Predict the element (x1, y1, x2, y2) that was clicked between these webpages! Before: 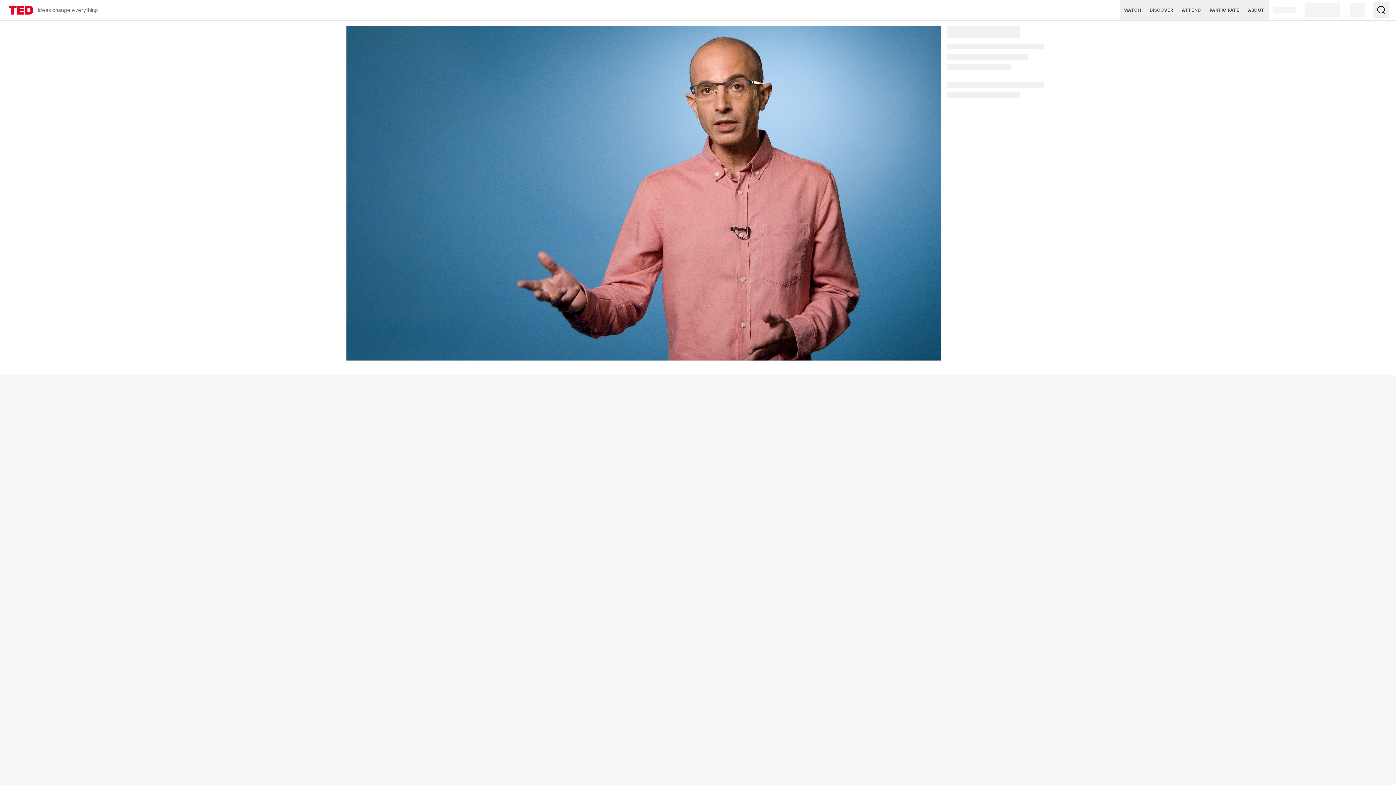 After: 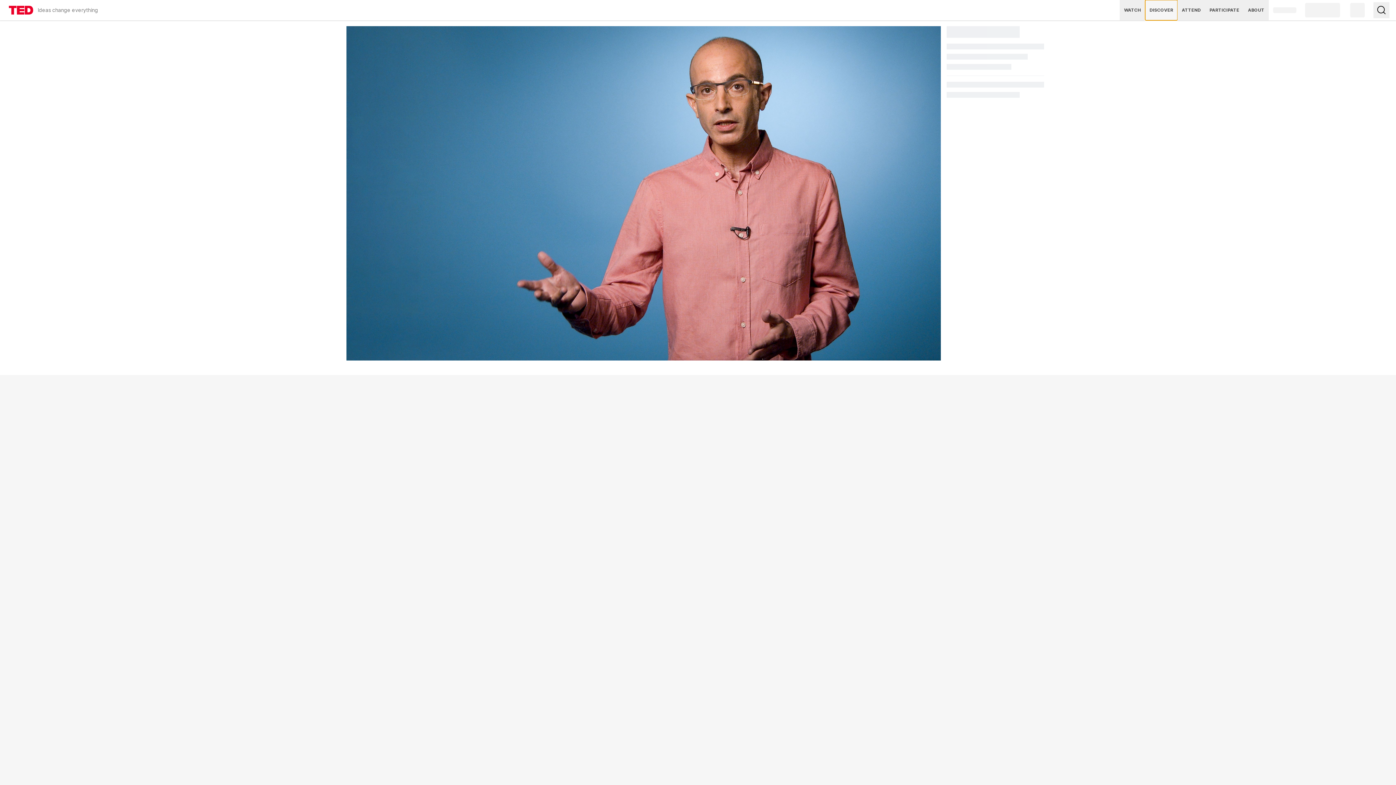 Action: label: DISCOVER bbox: (1145, 0, 1177, 20)